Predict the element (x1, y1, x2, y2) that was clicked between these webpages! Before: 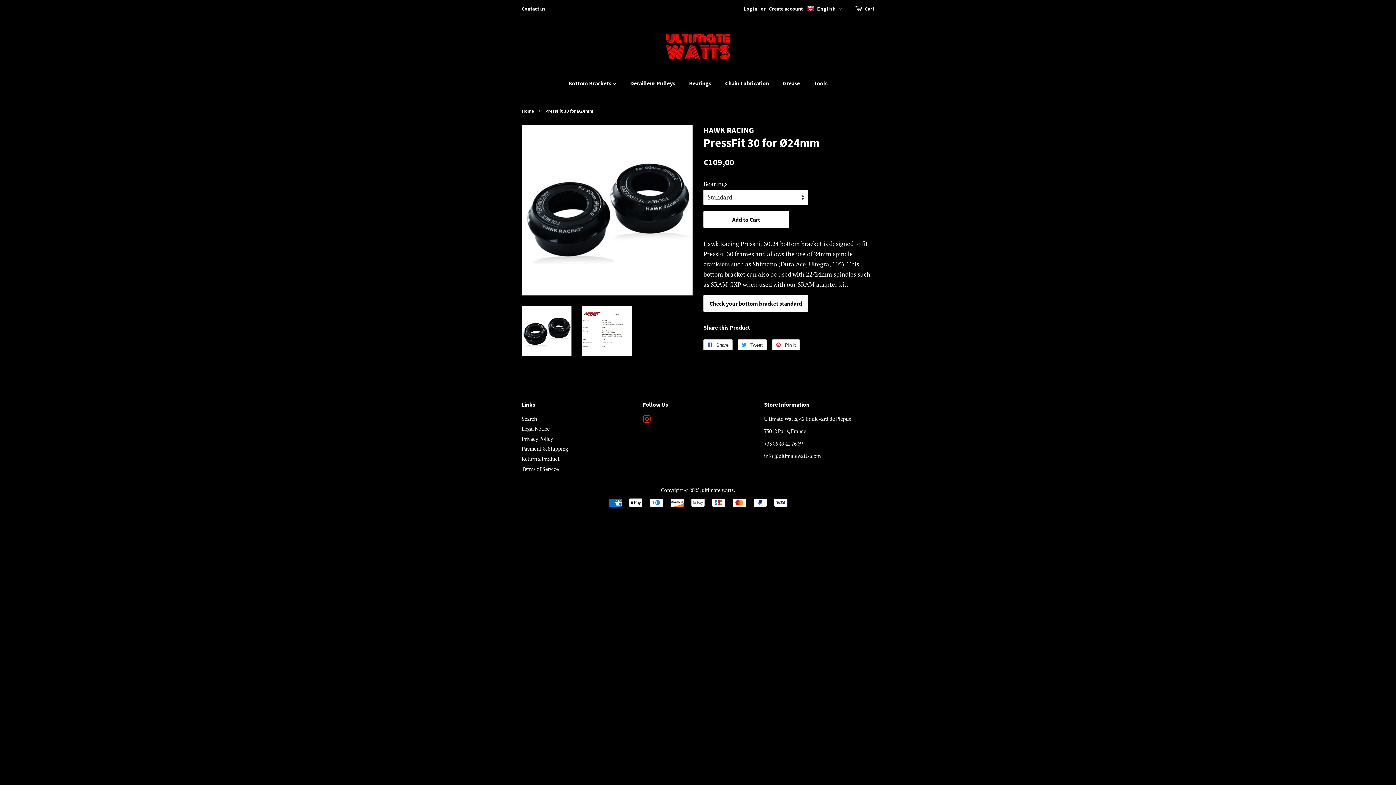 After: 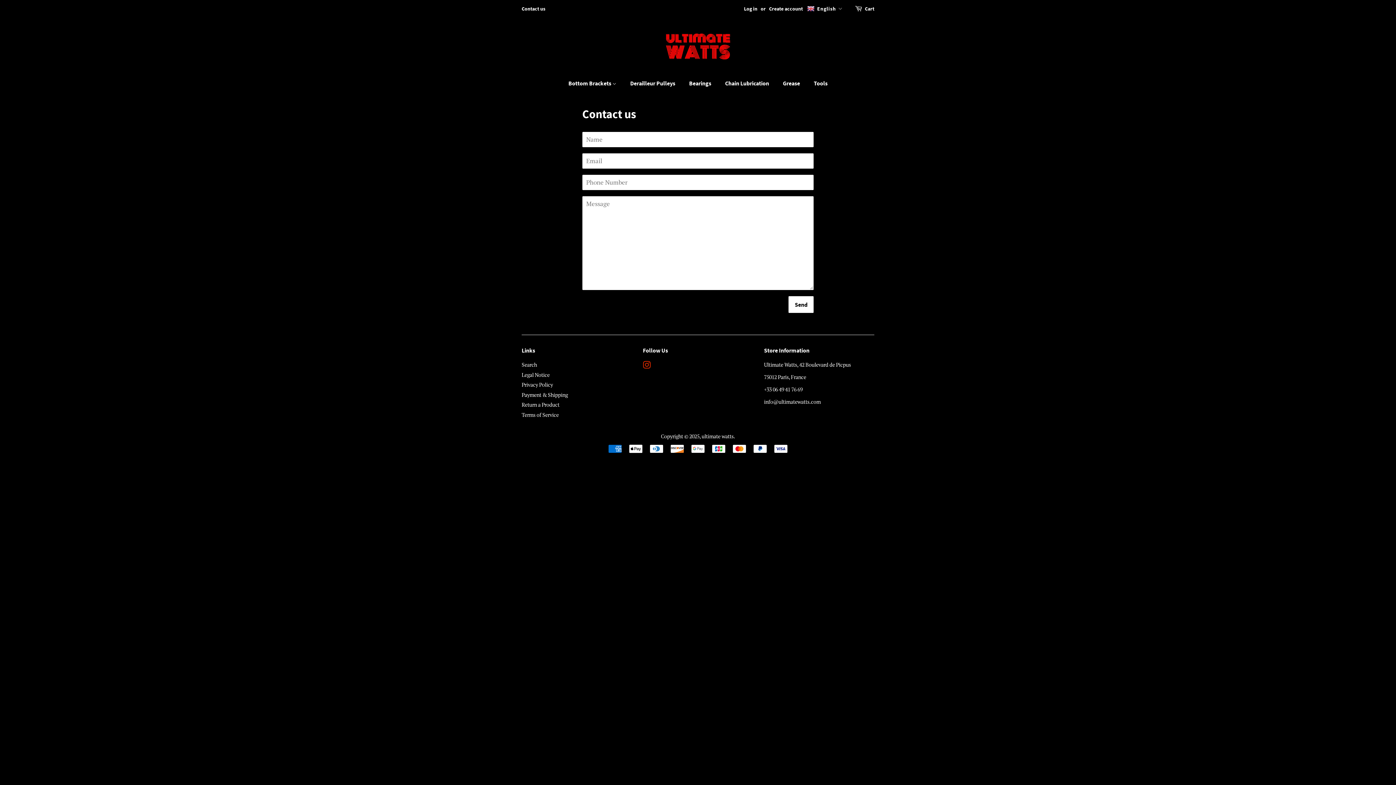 Action: label: info@ultimatewatts.com bbox: (764, 452, 820, 459)